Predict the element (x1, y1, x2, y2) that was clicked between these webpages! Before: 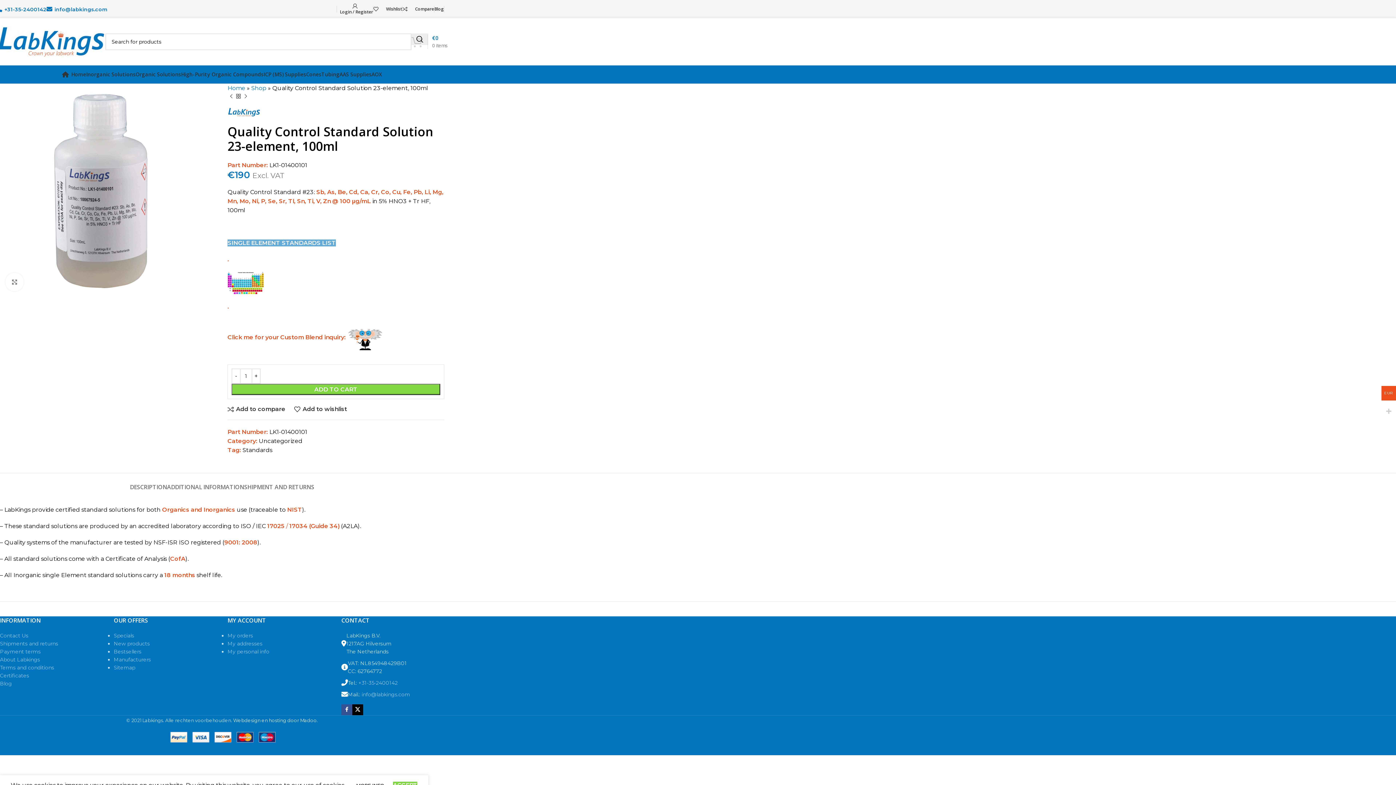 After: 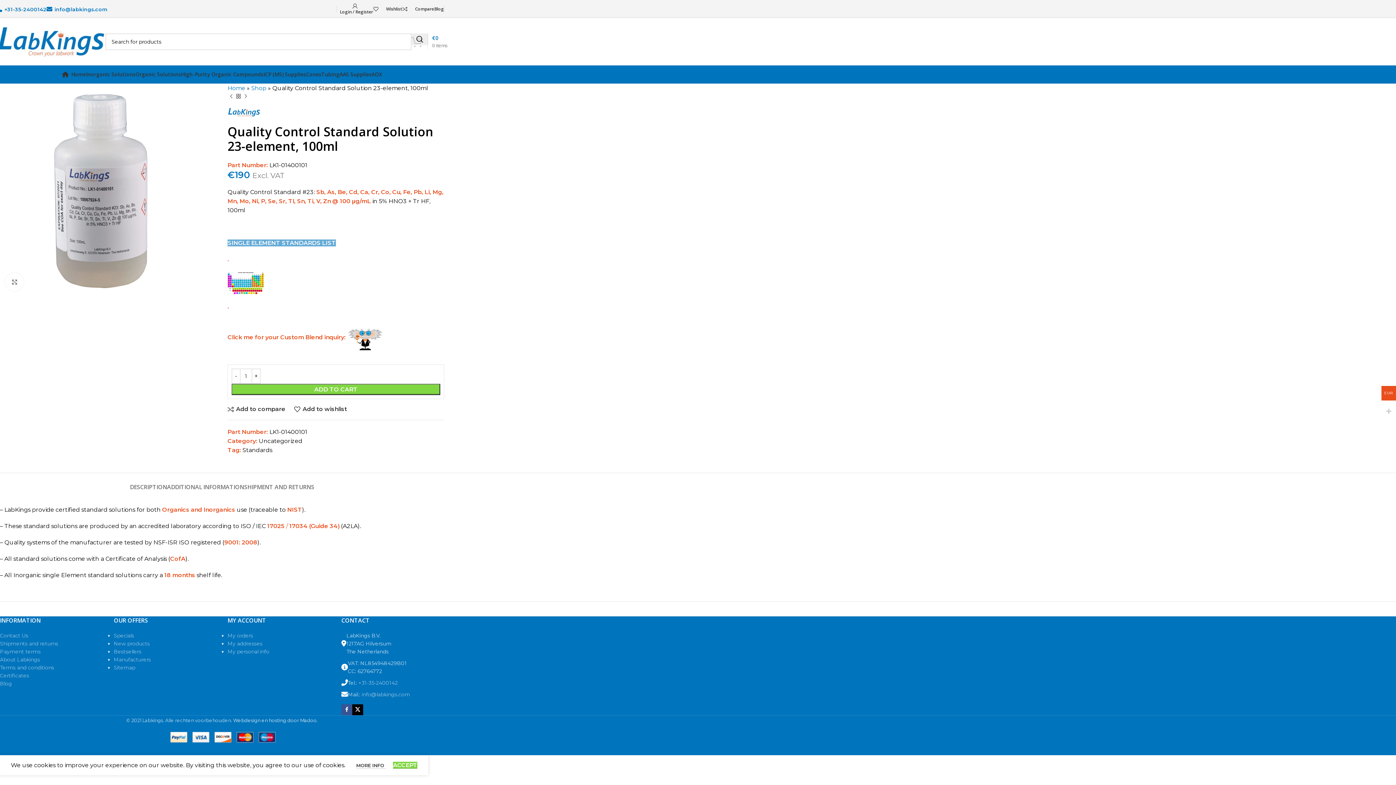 Action: label: X social link bbox: (352, 704, 363, 715)